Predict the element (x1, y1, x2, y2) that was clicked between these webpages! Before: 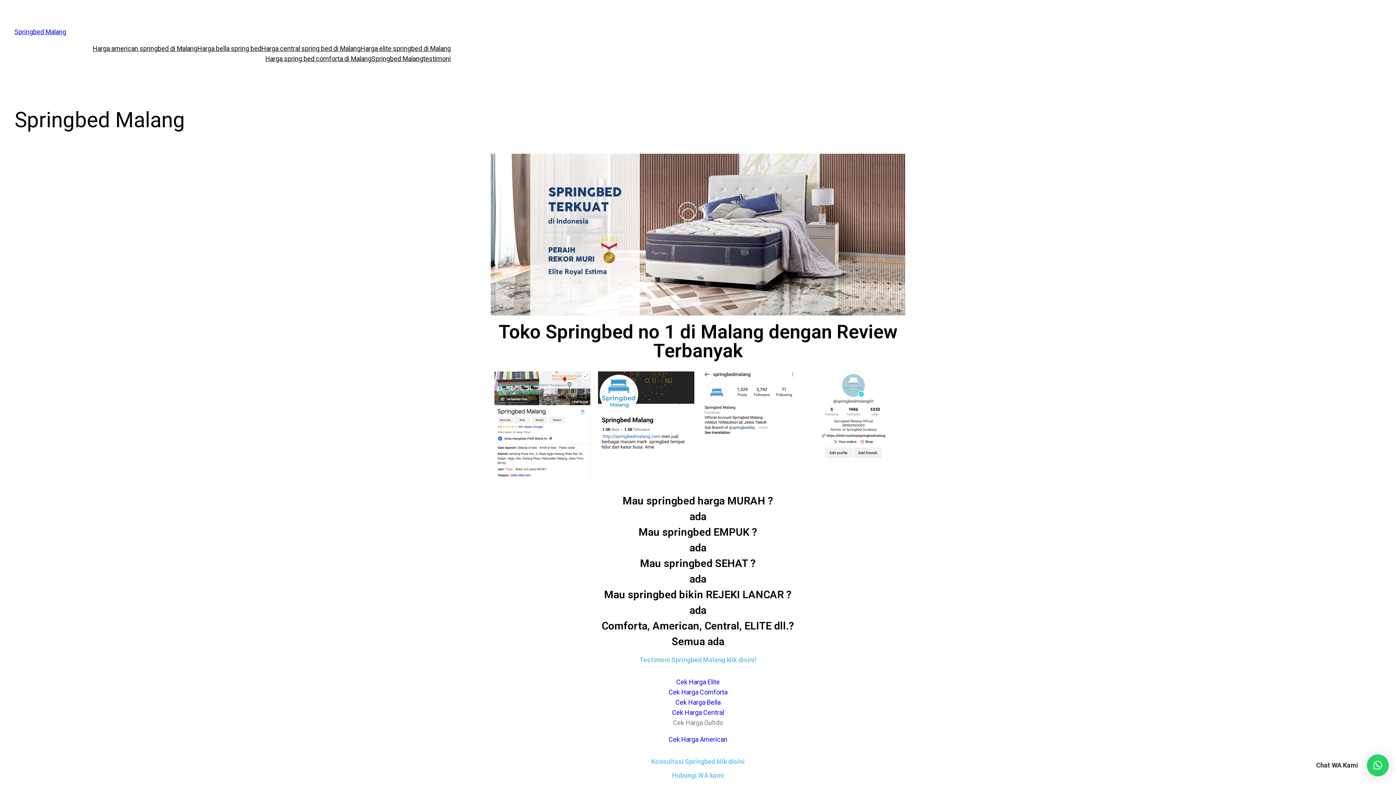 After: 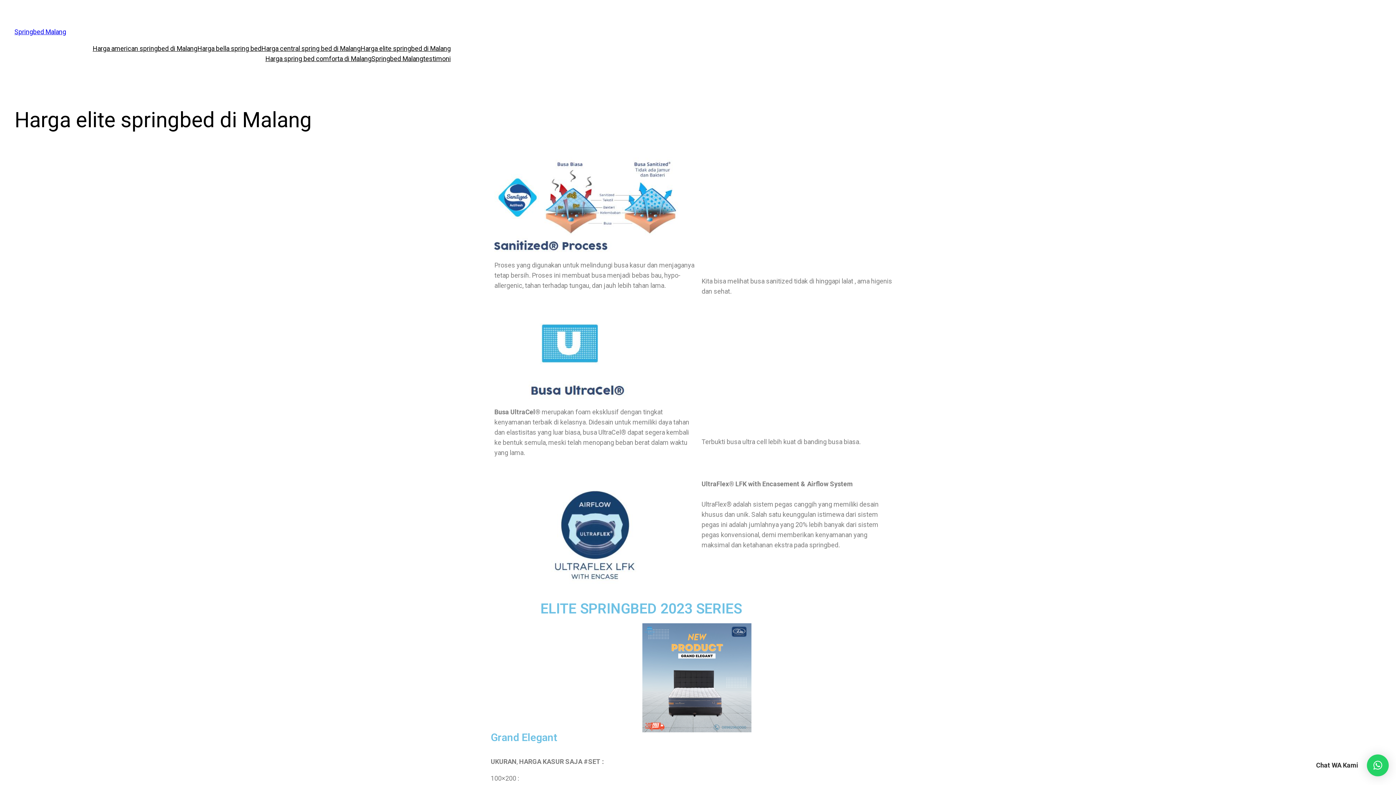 Action: bbox: (360, 43, 450, 53) label: Harga elite springbed di Malang